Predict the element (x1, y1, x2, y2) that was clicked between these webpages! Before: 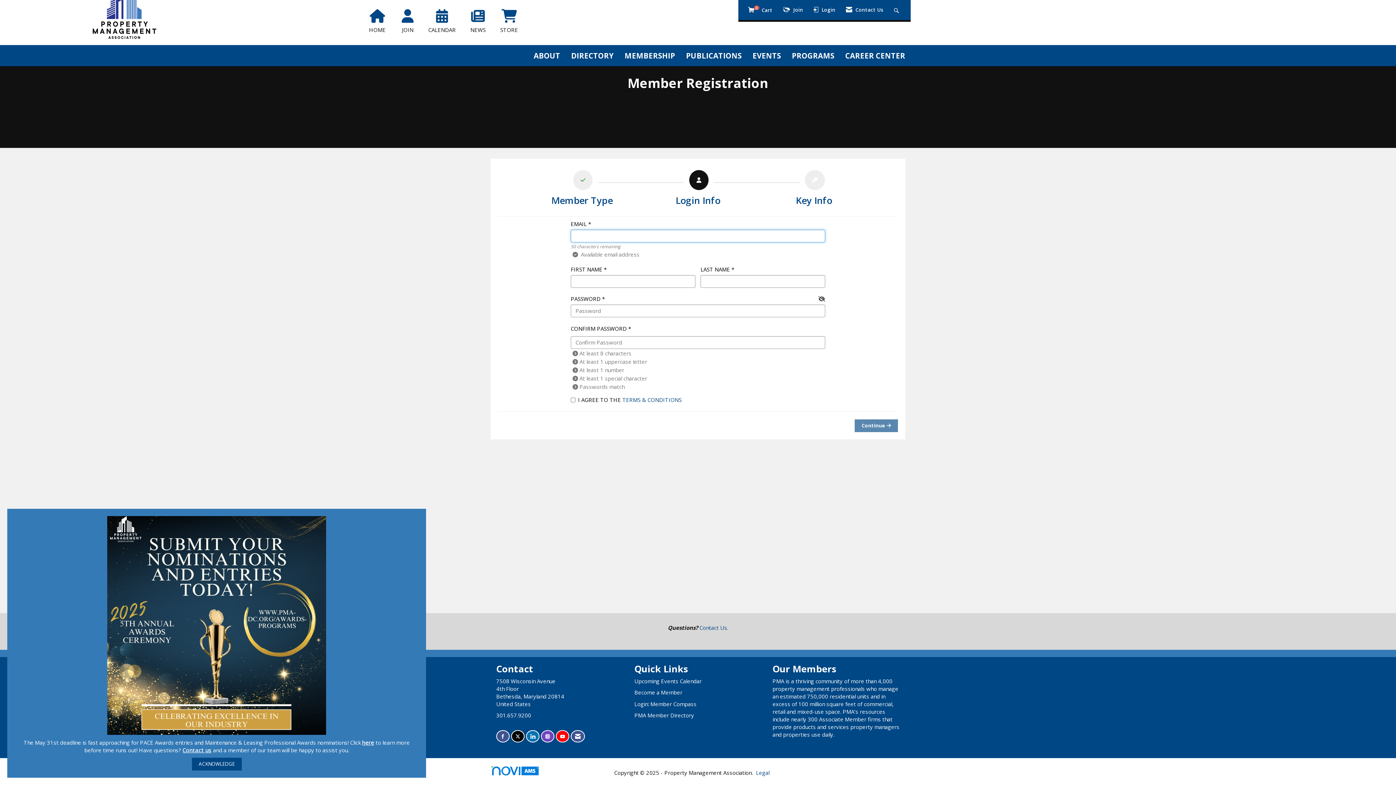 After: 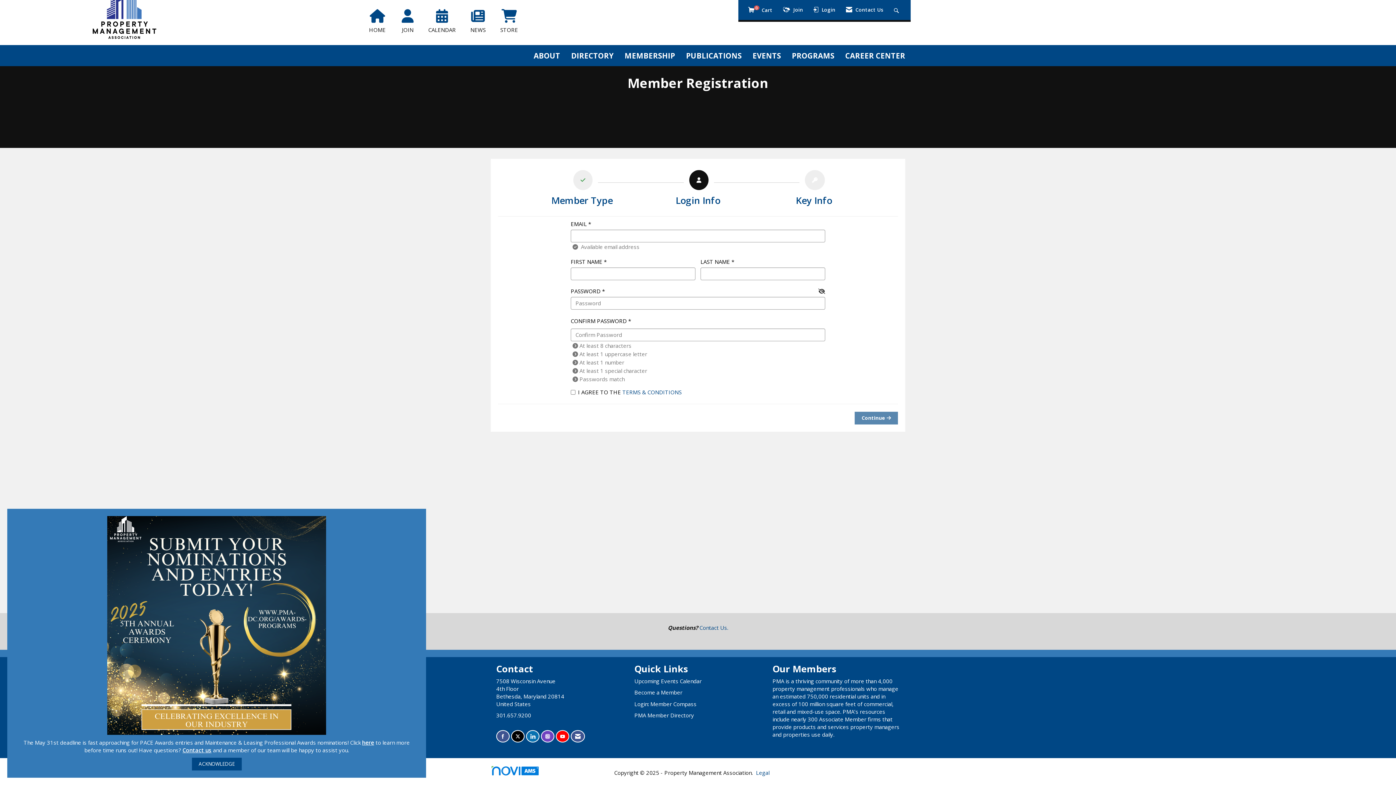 Action: label: Connect with us on LinkedIn bbox: (526, 730, 539, 742)